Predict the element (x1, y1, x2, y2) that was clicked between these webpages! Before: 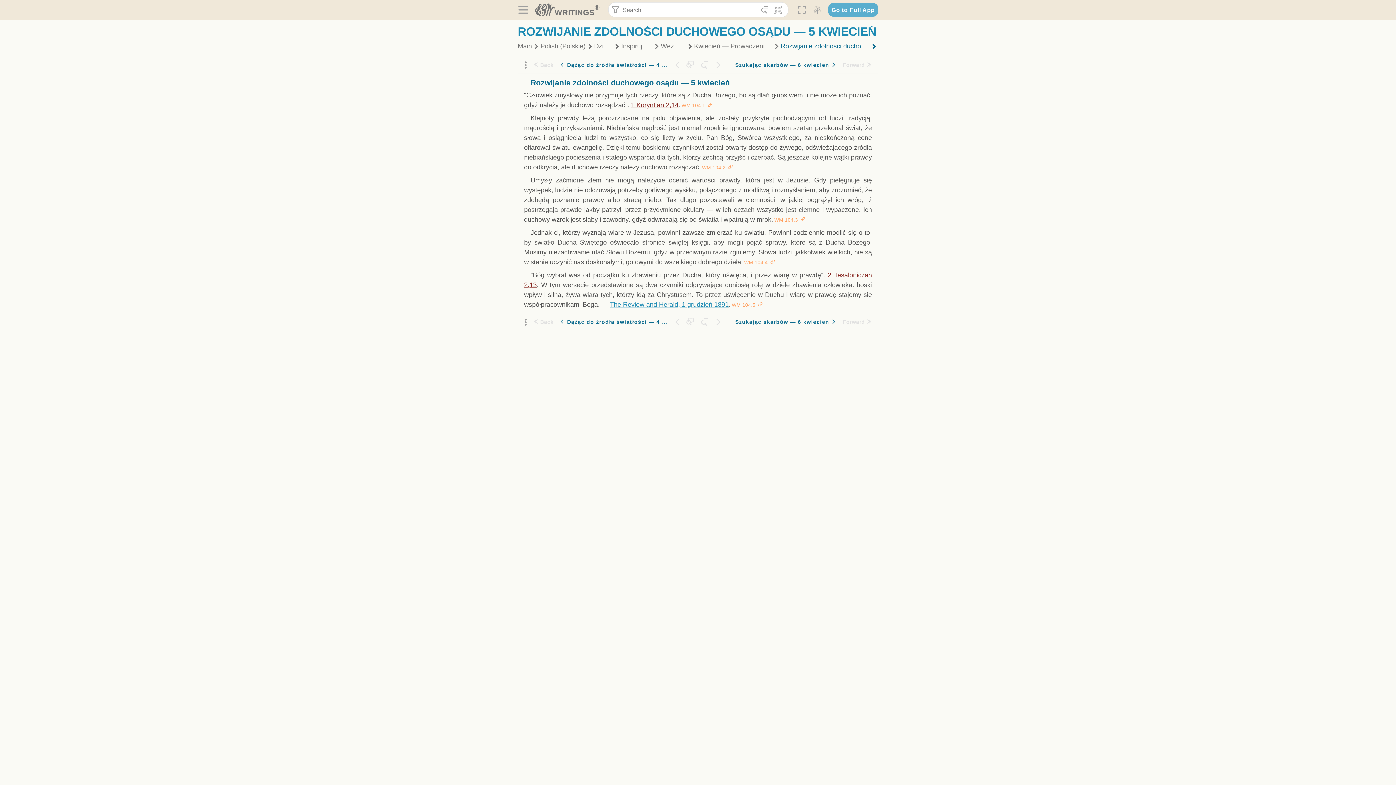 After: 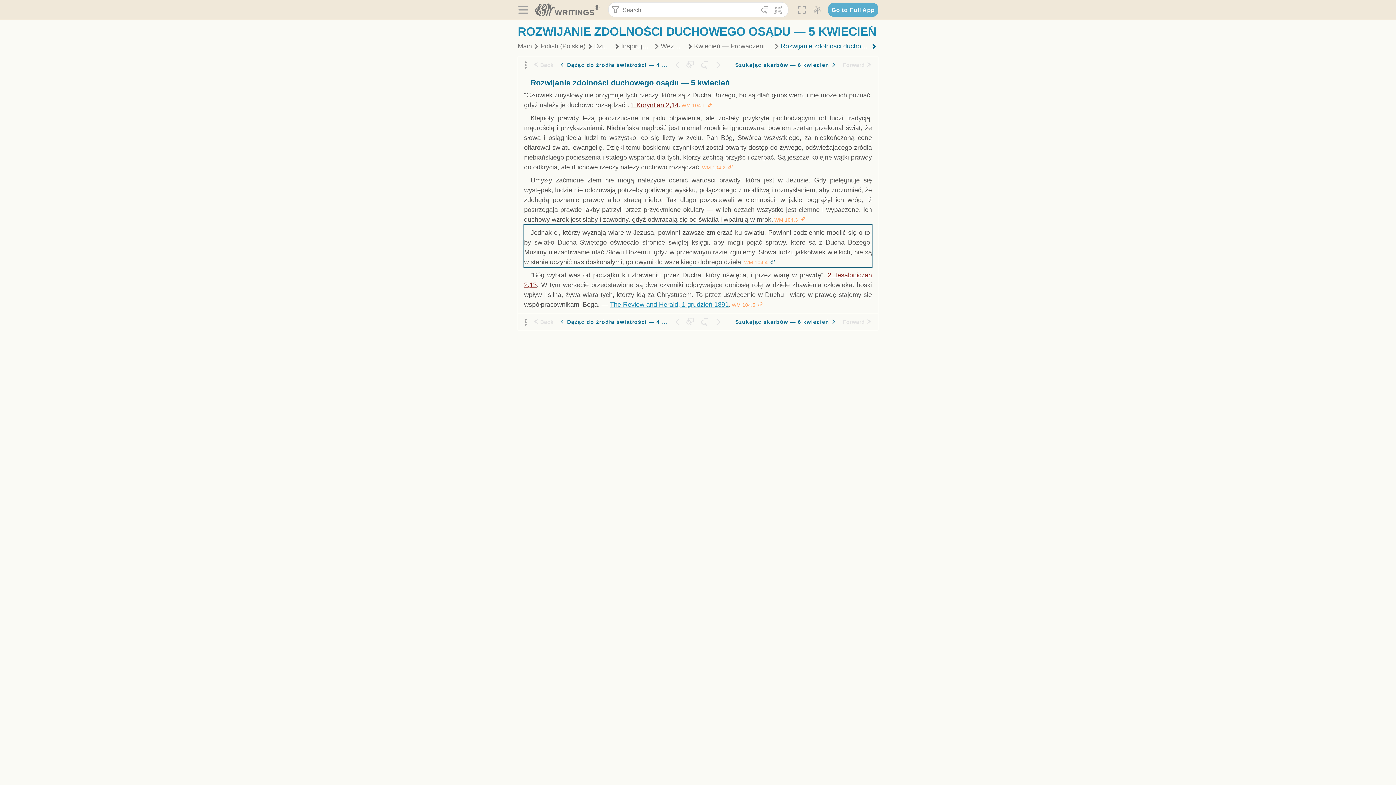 Action: bbox: (769, 260, 775, 265) label: Paragraph WM 104.4